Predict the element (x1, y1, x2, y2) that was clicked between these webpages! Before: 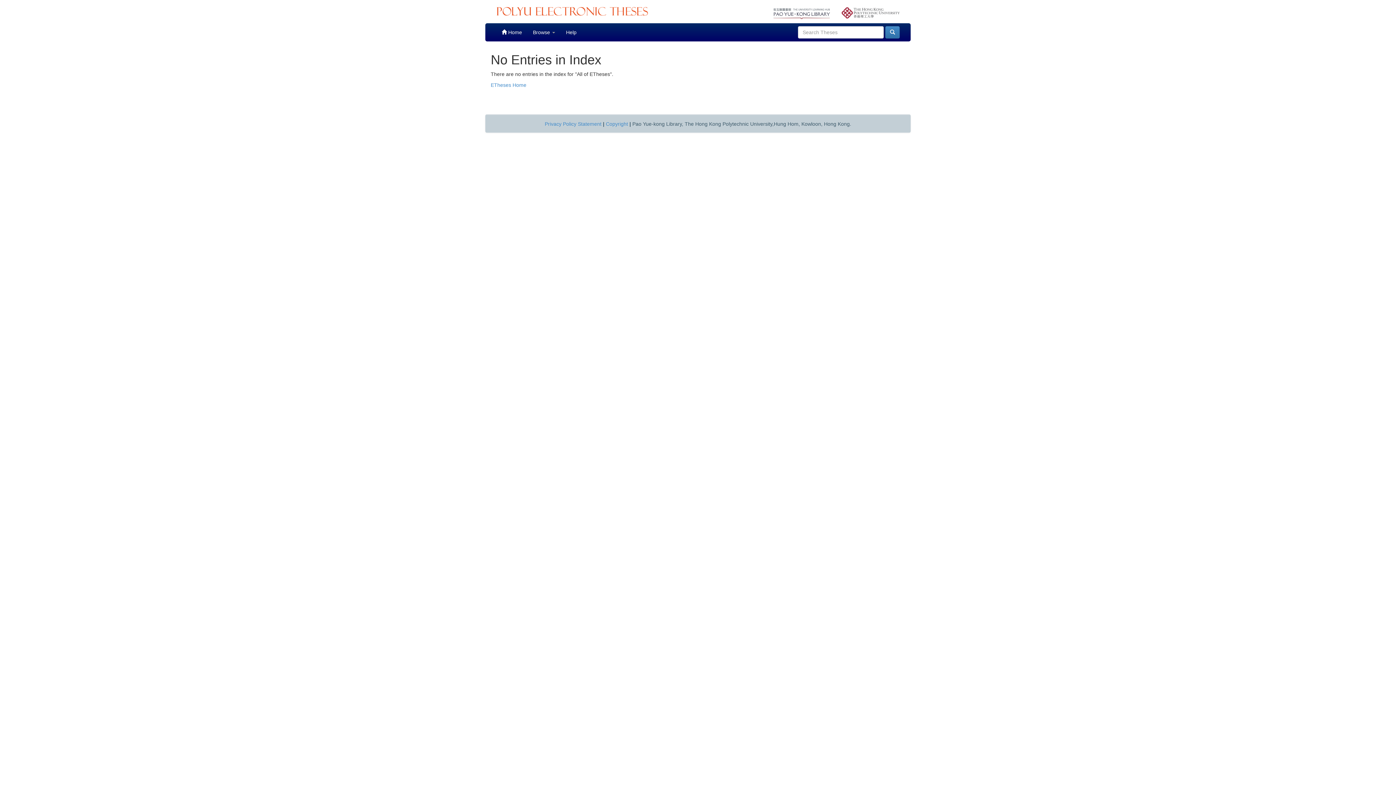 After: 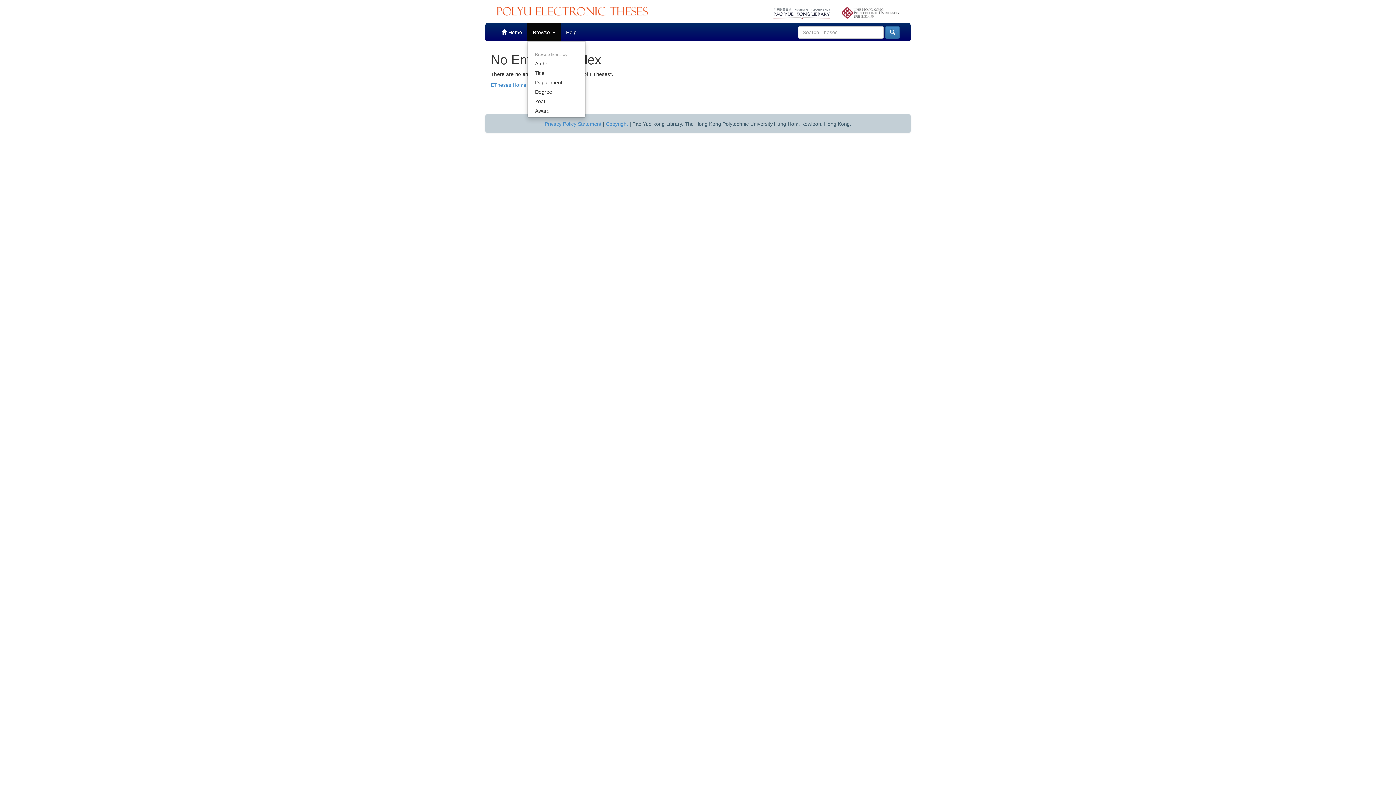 Action: label: Browse  bbox: (527, 23, 560, 41)